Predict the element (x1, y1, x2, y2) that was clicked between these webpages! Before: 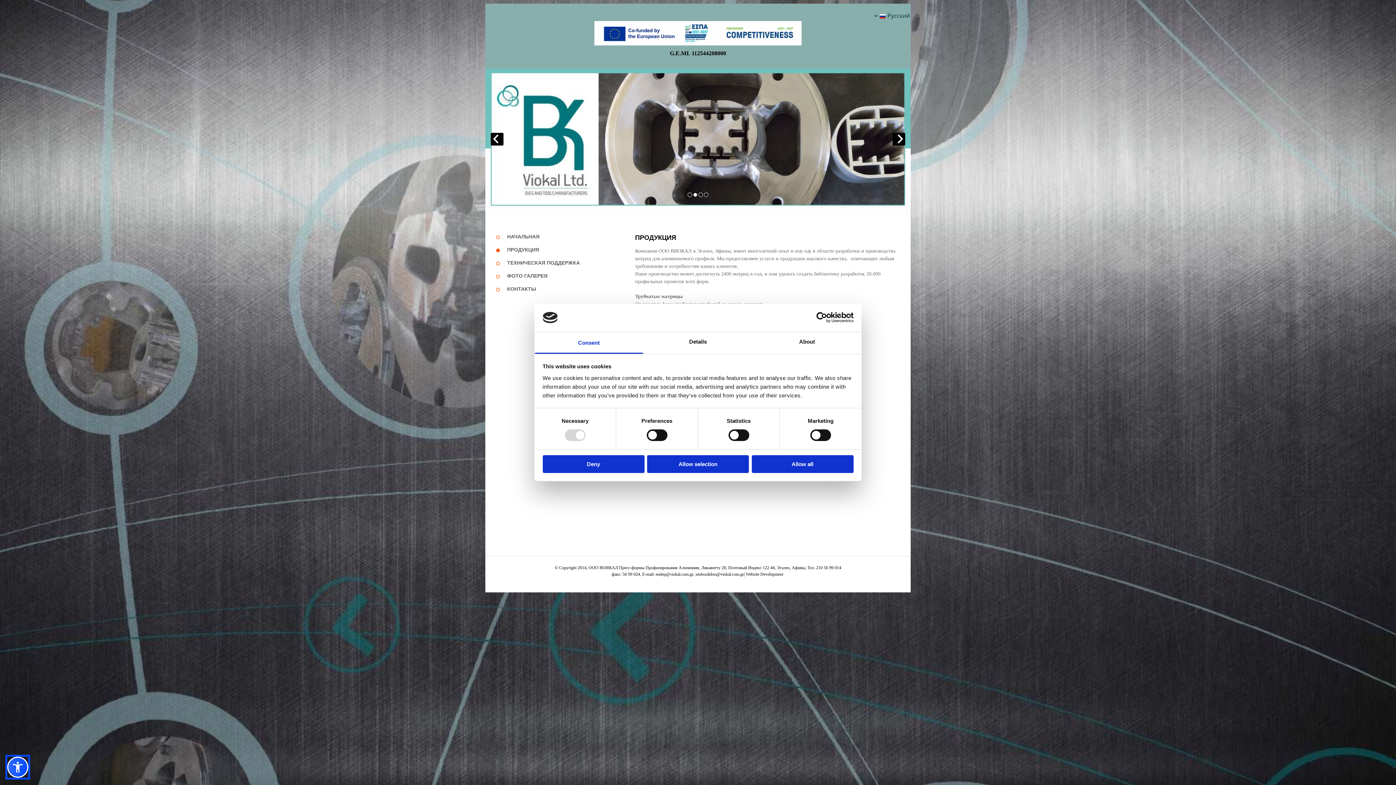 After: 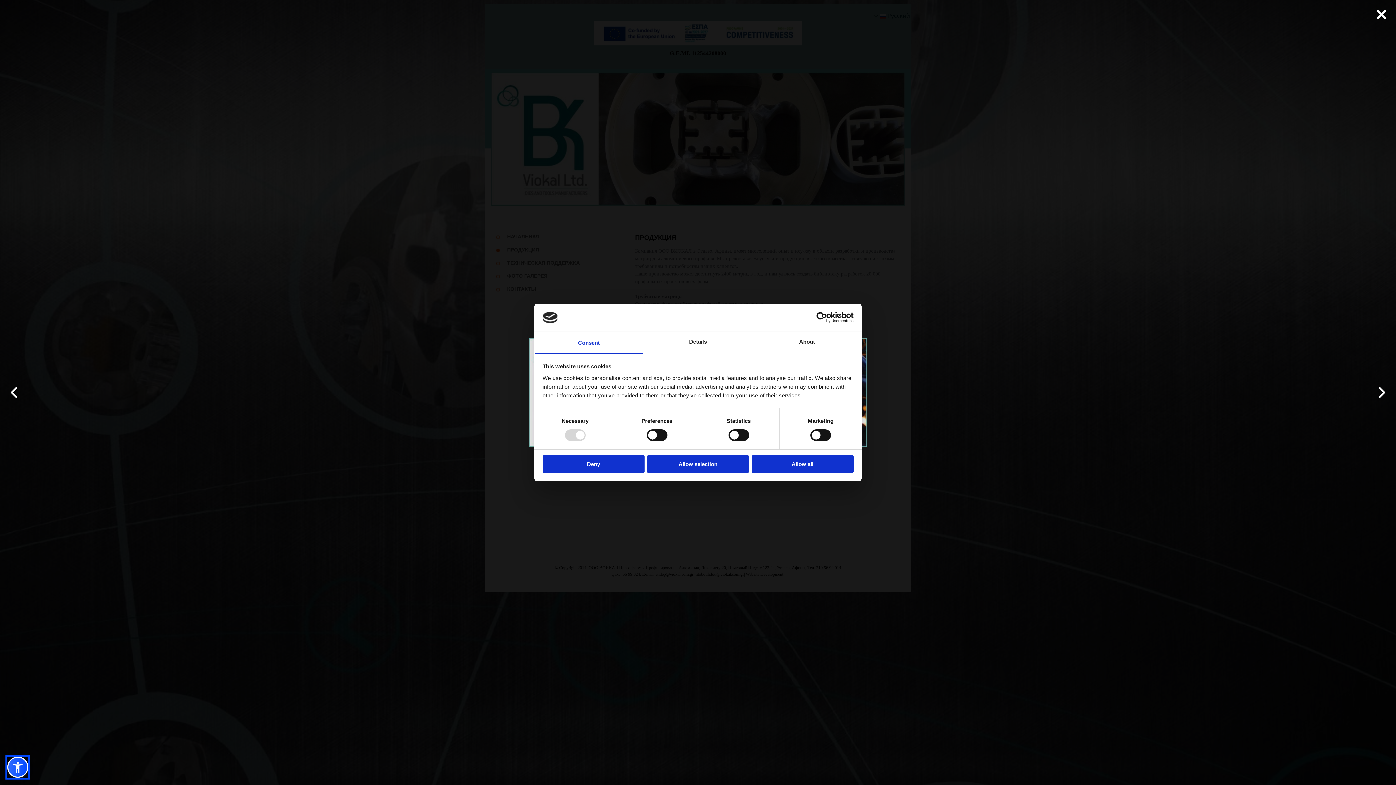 Action: label: Изображение , Открытие диалогового окна bbox: (490, 72, 905, 205)